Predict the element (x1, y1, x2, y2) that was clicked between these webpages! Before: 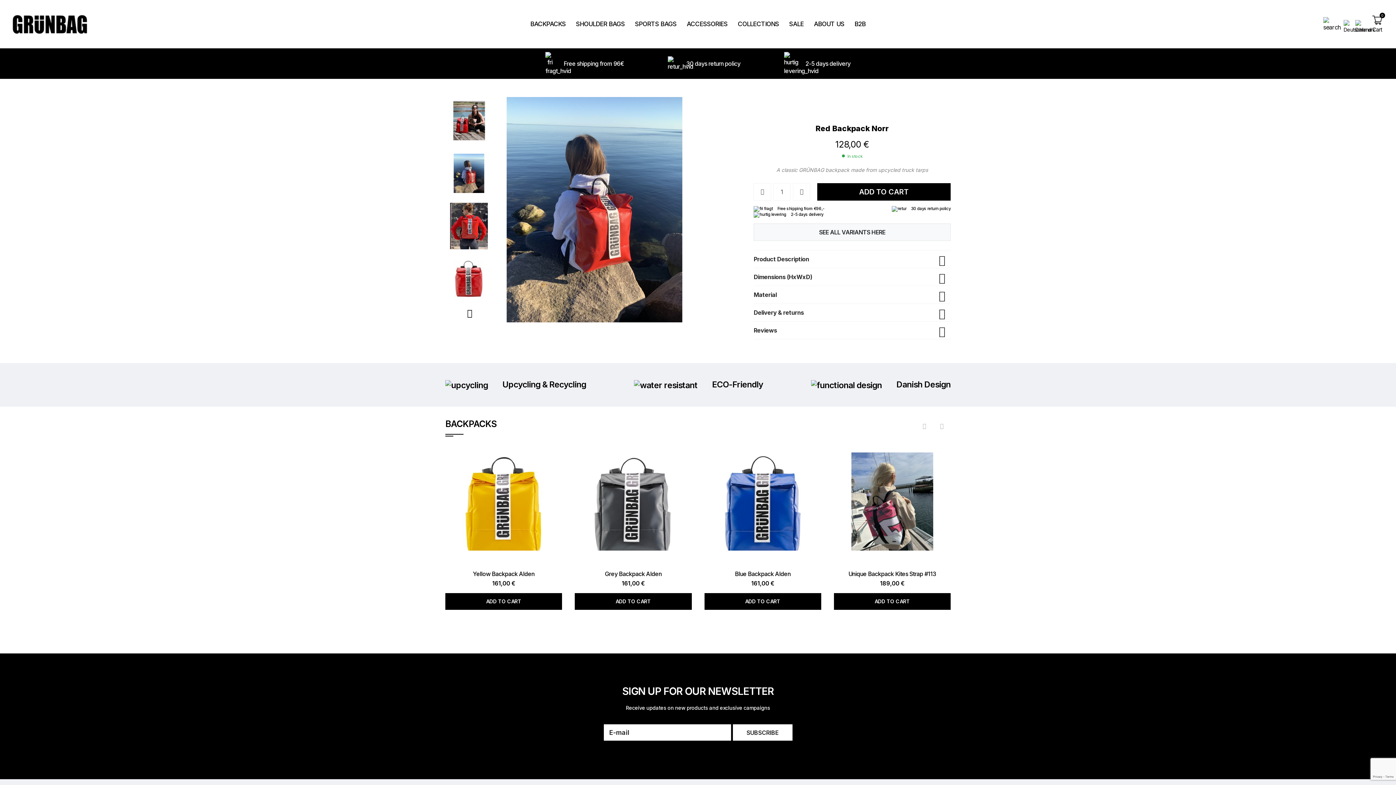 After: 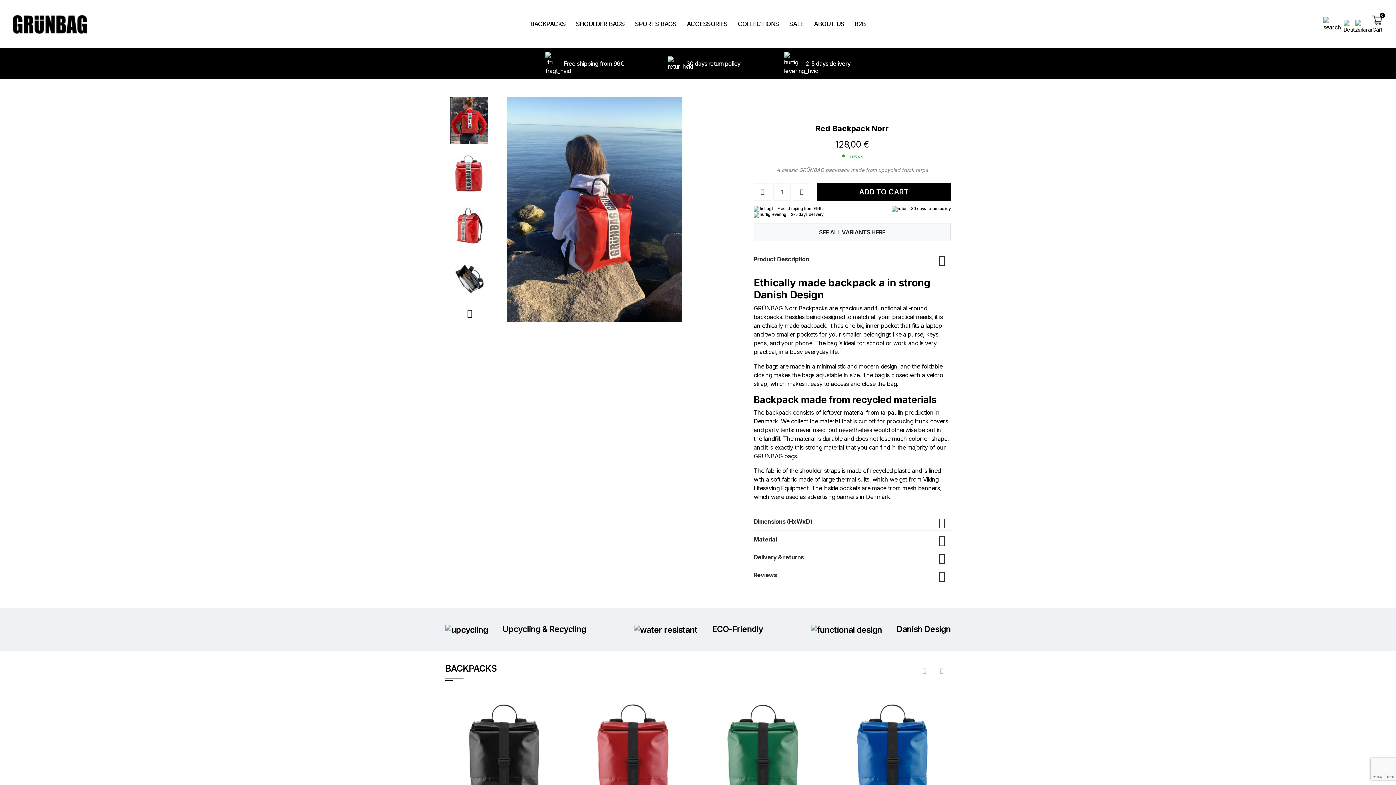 Action: bbox: (753, 250, 950, 268) label: Product Description